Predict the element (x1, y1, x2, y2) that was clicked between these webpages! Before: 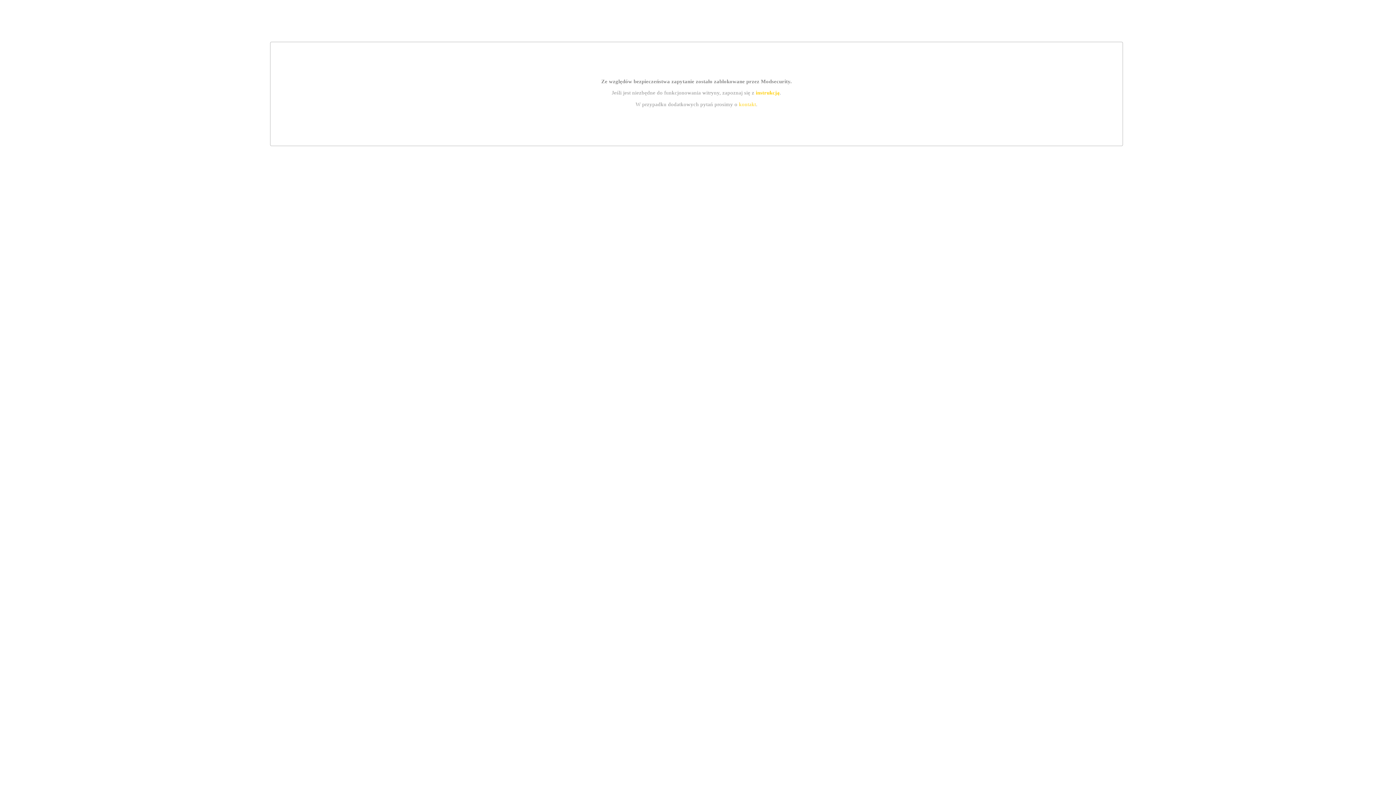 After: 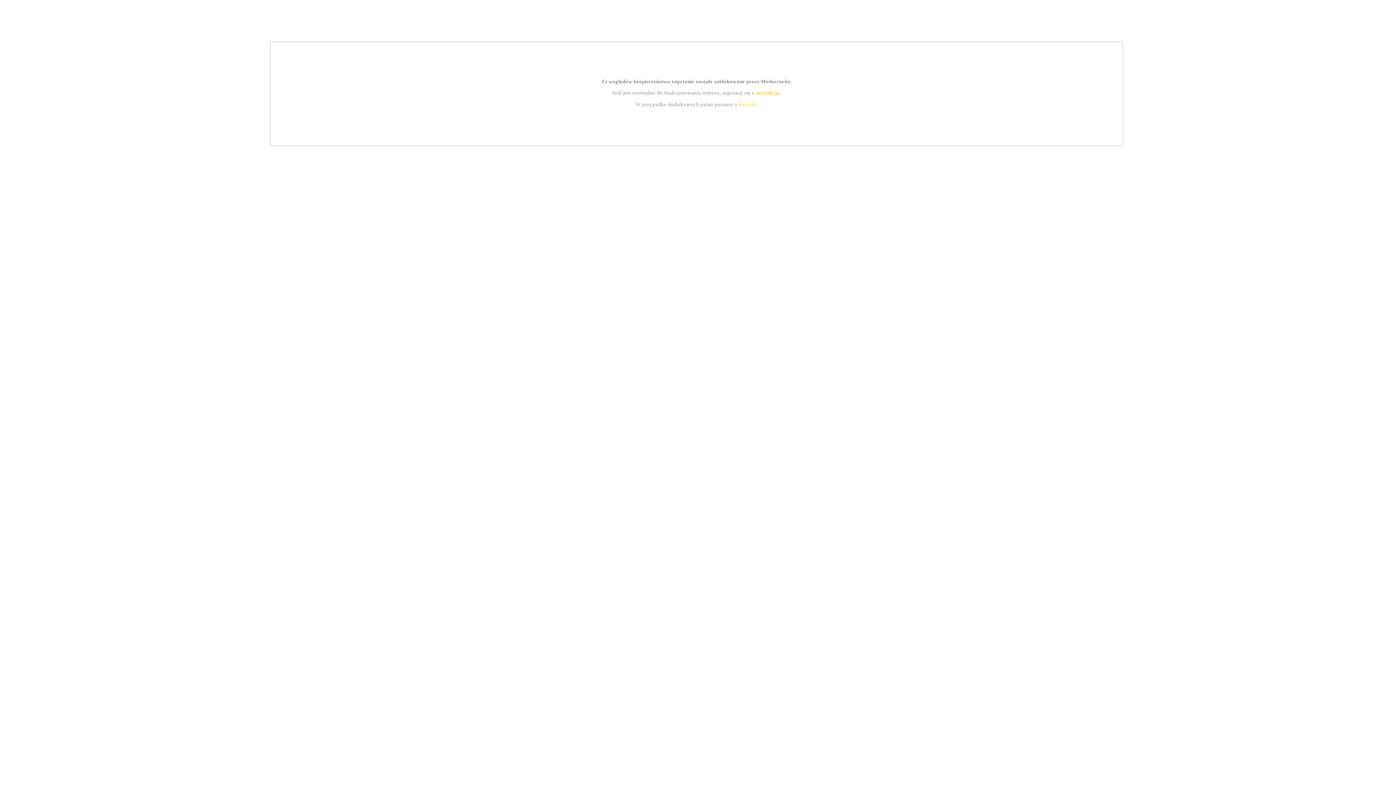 Action: bbox: (739, 101, 756, 107) label: kontakt